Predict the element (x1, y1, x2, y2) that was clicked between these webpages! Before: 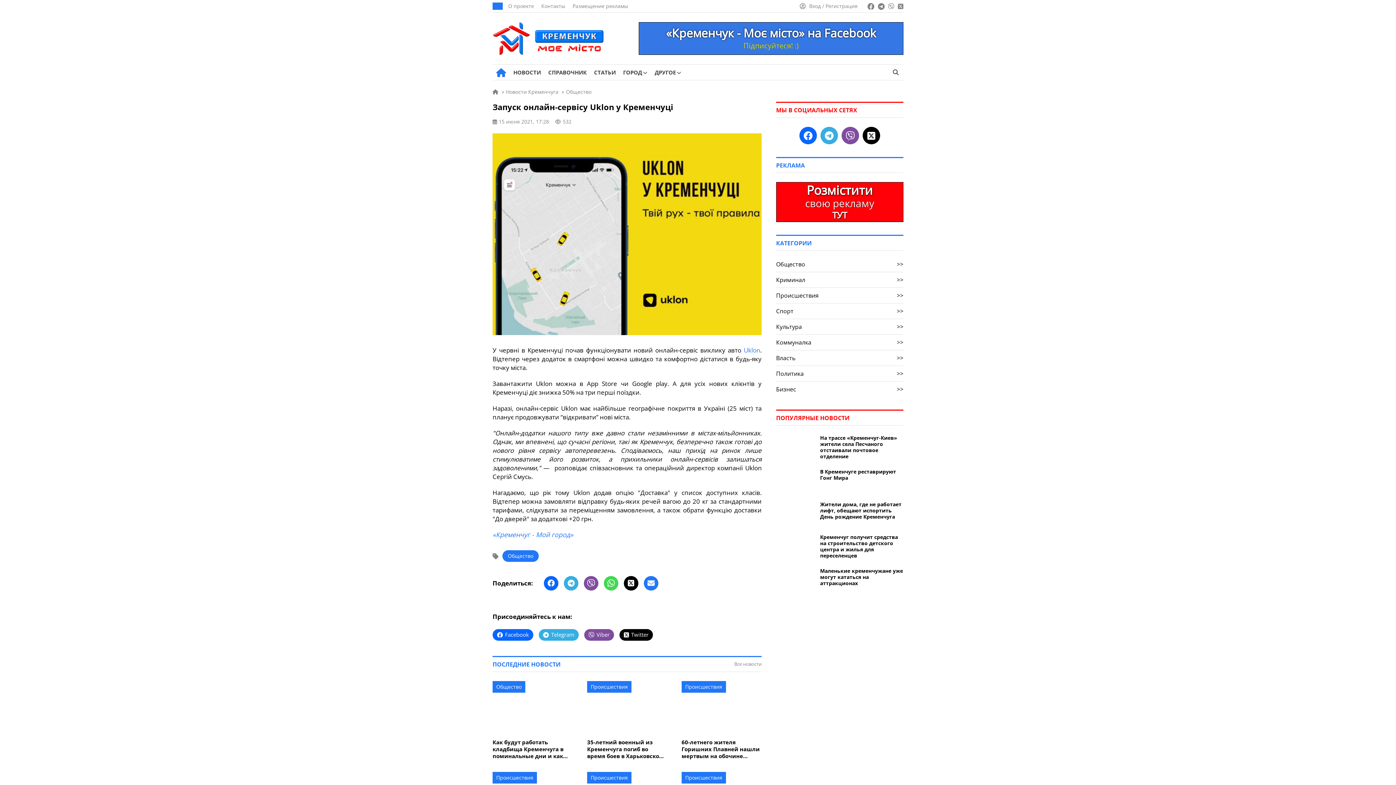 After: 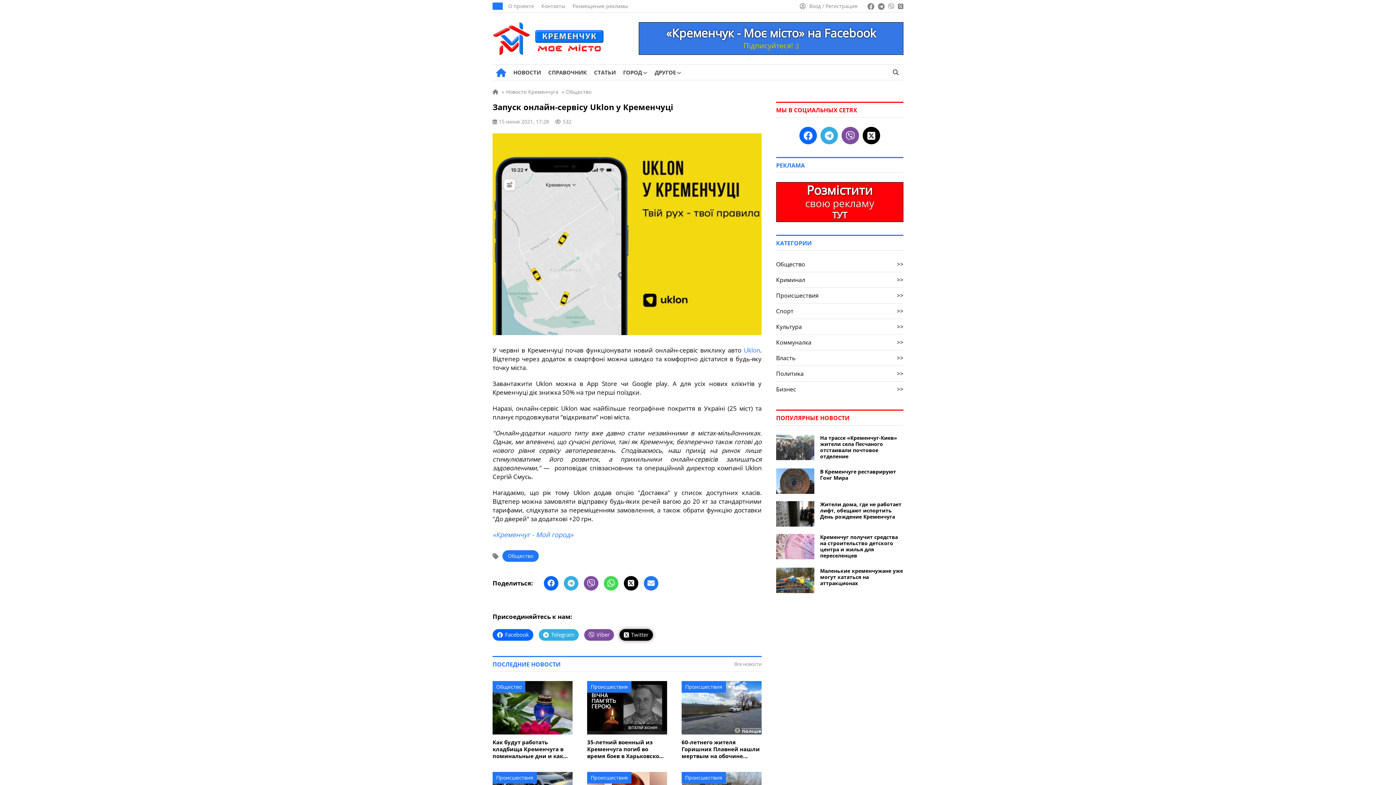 Action: label: Twitter bbox: (619, 629, 653, 641)